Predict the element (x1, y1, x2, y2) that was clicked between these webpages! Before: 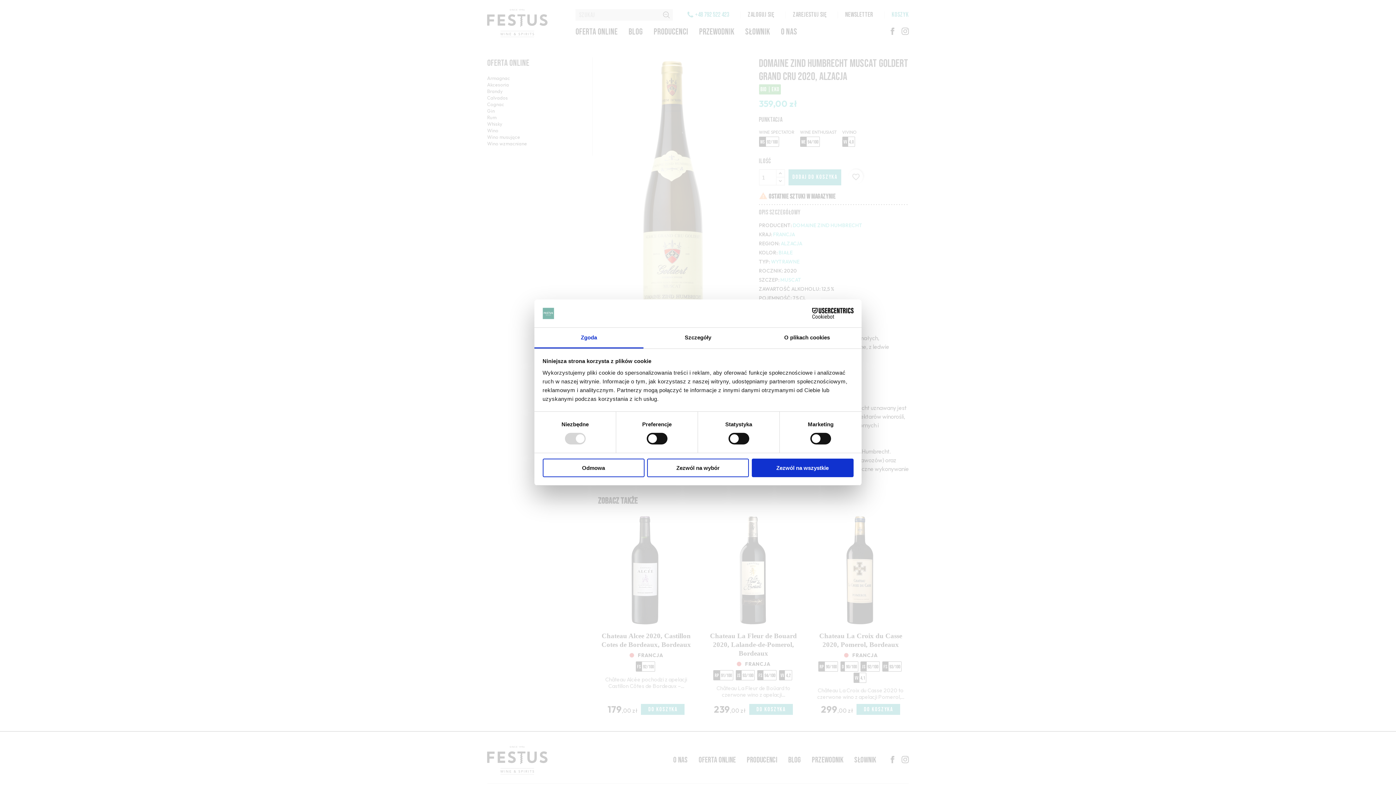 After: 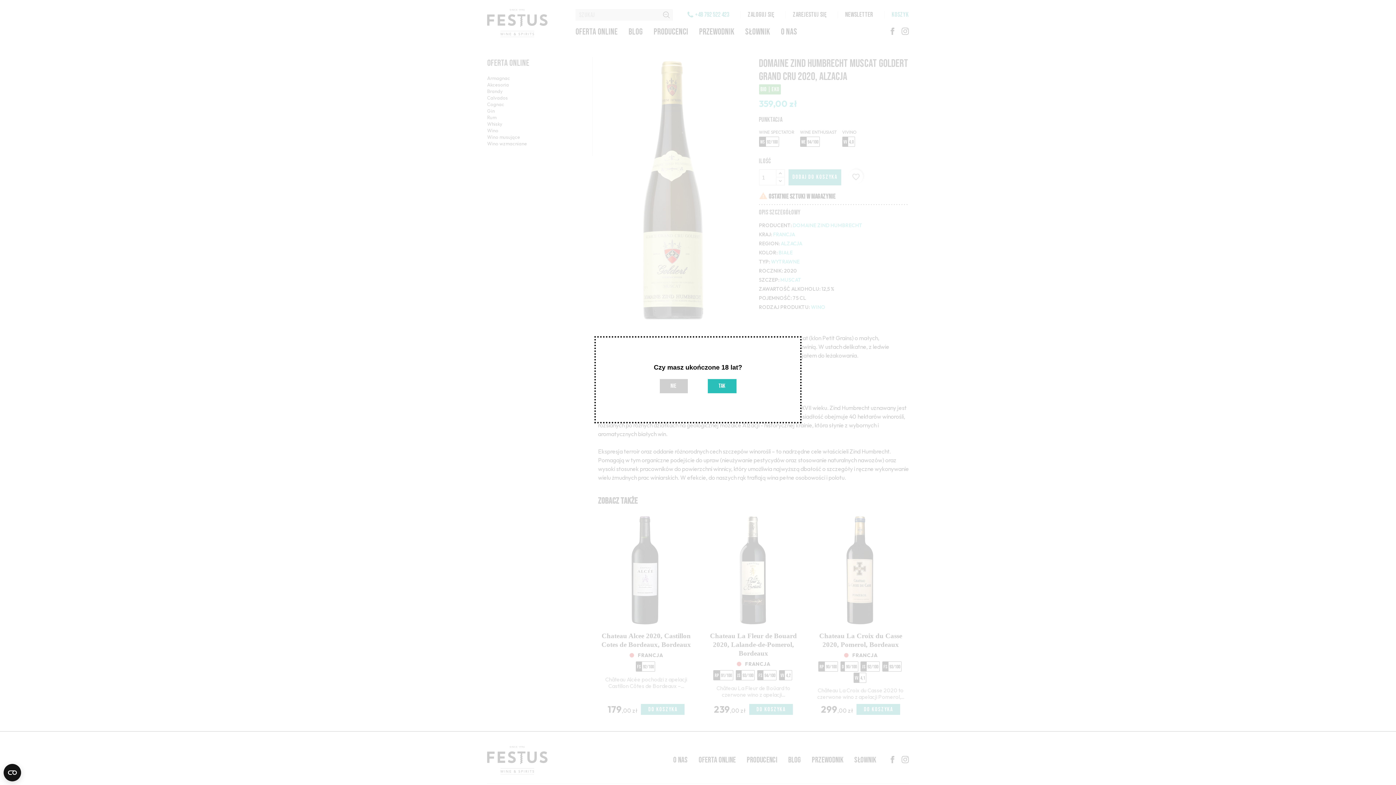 Action: label: Zezwól na wybór bbox: (647, 458, 749, 477)